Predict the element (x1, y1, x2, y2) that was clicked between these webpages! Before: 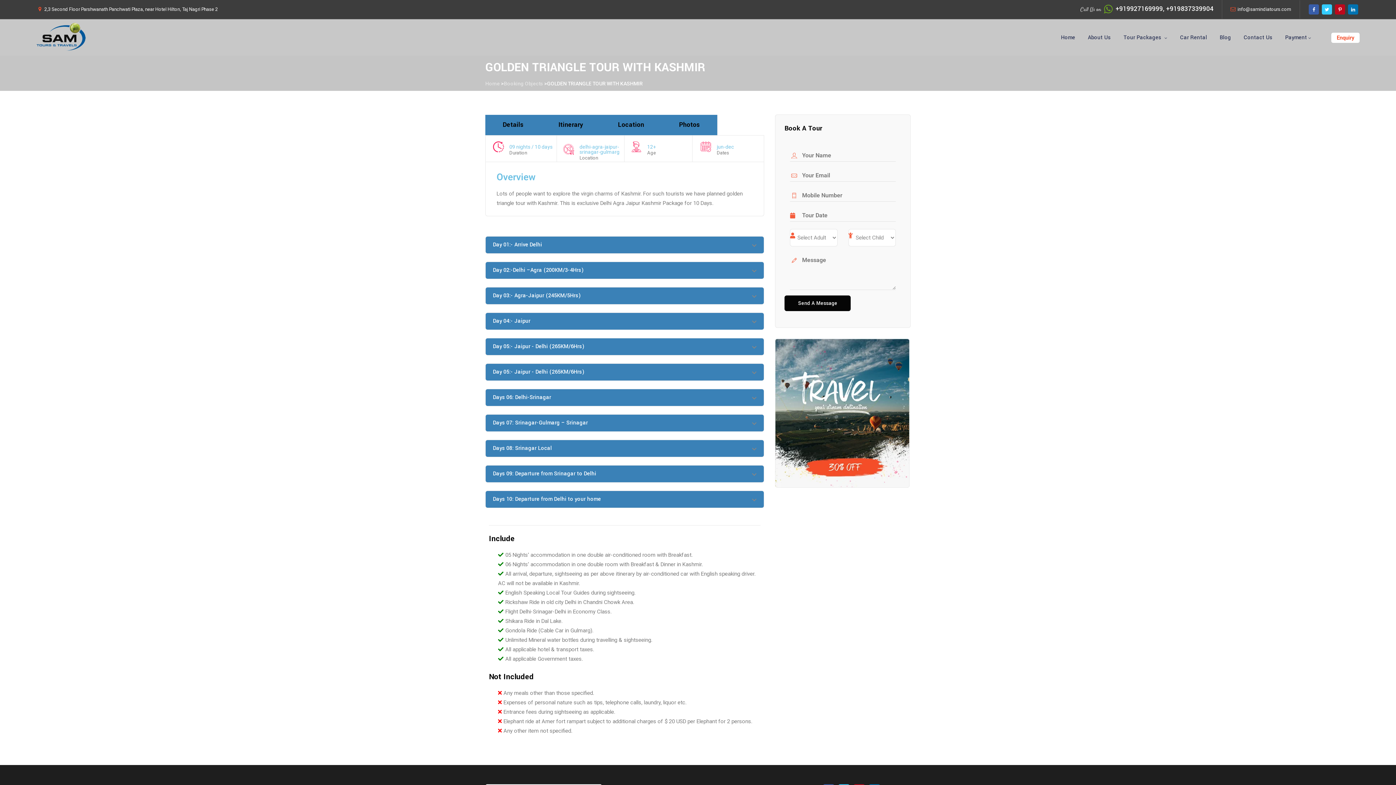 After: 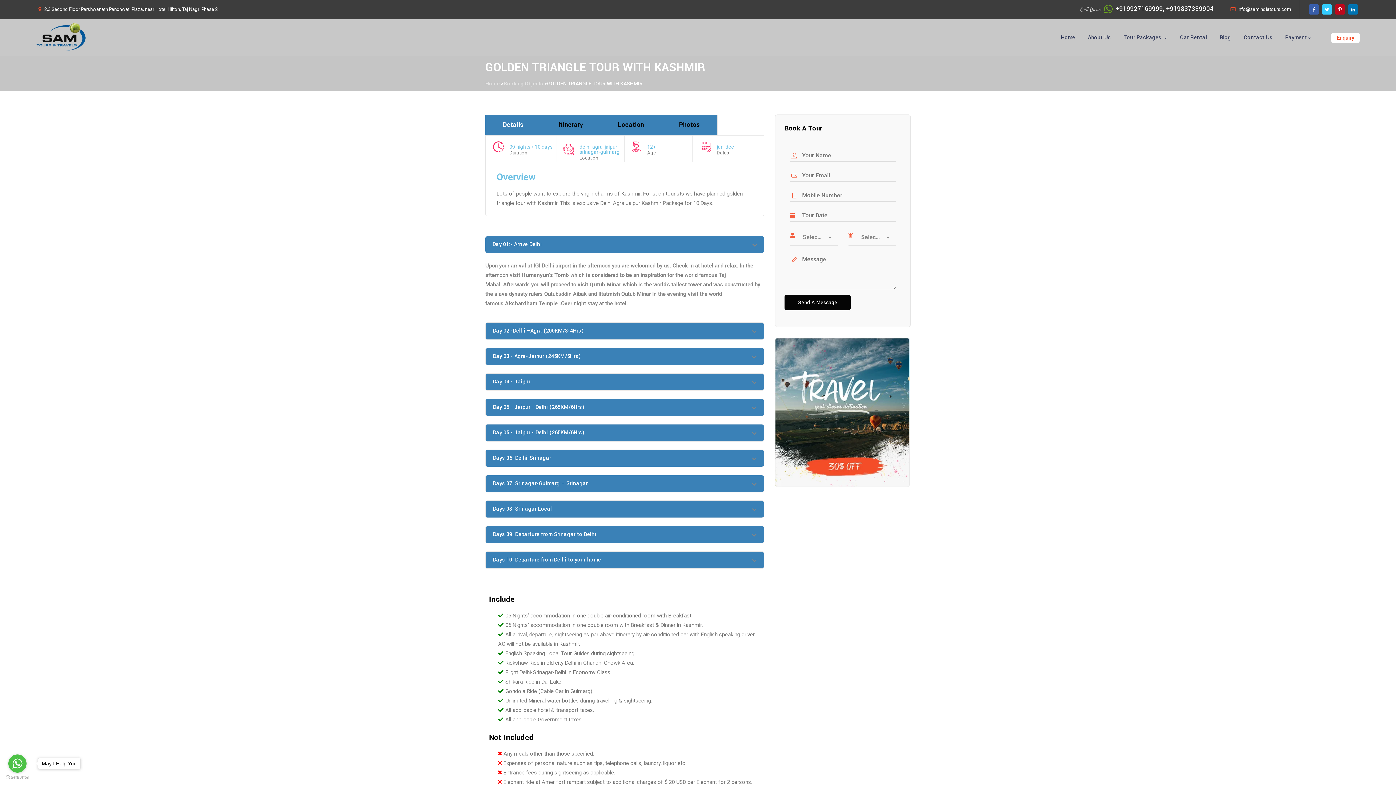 Action: label: Day 05:- Jaipur - Delhi (265KM/6Hrs) bbox: (493, 342, 584, 350)